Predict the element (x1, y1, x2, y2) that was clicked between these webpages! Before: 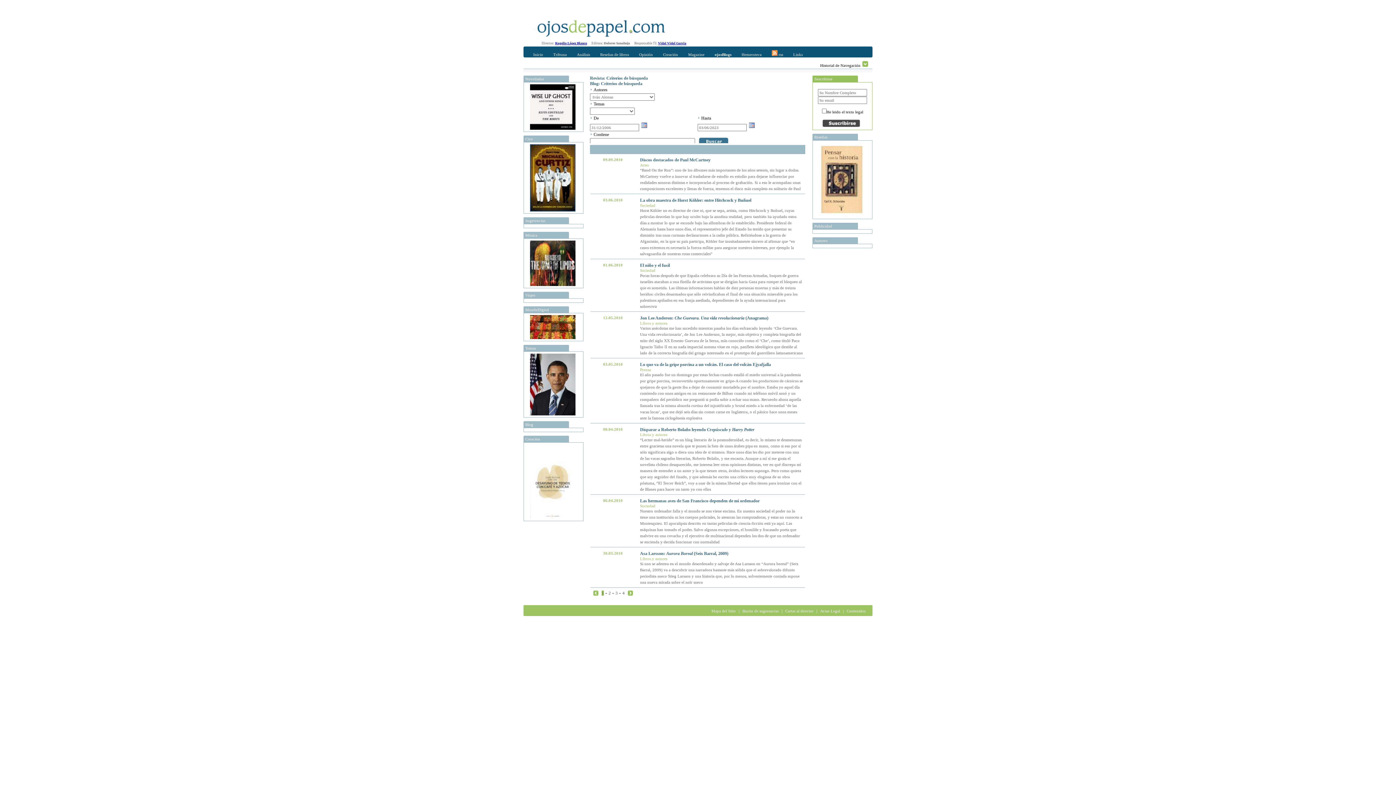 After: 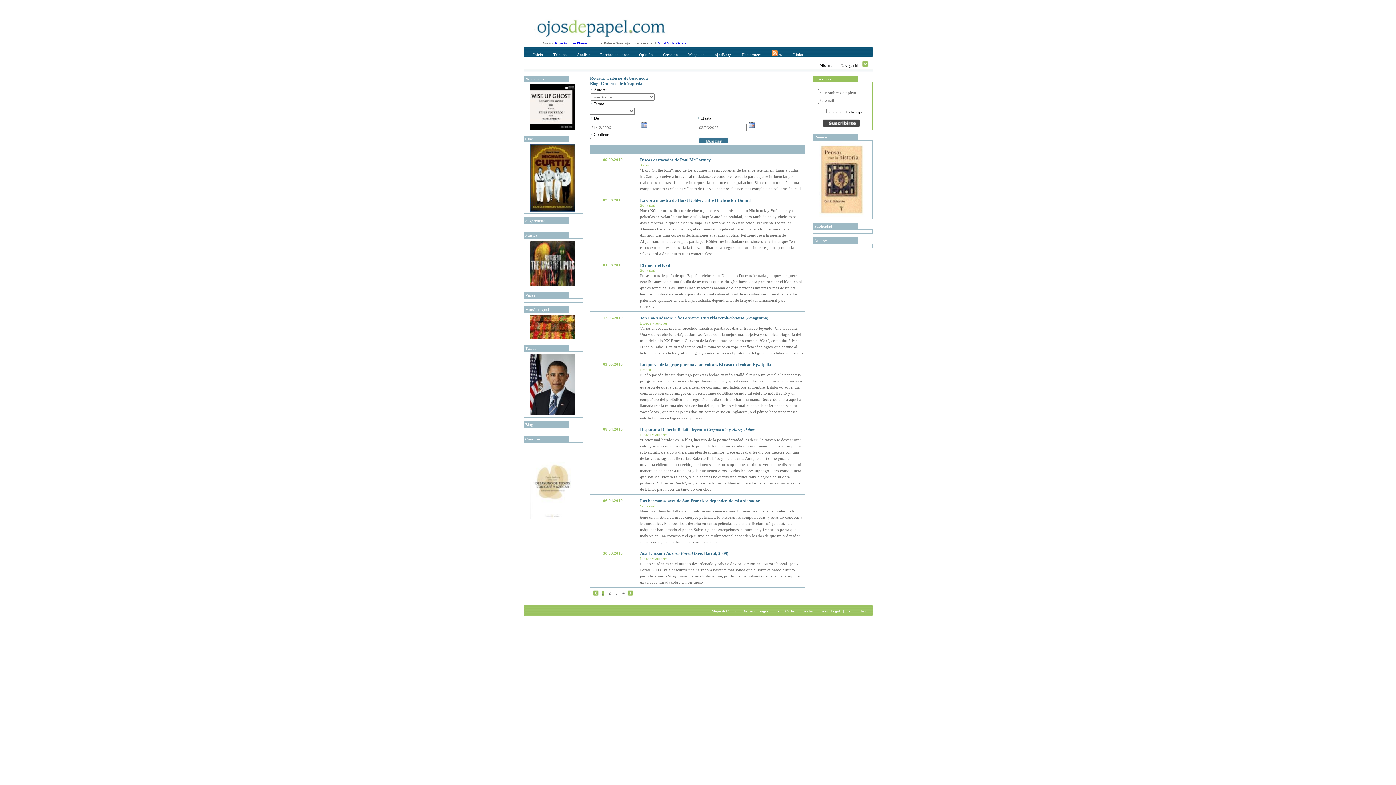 Action: label: Las hermanas aves de San Francisco dependen de mi ordenador bbox: (640, 498, 759, 503)